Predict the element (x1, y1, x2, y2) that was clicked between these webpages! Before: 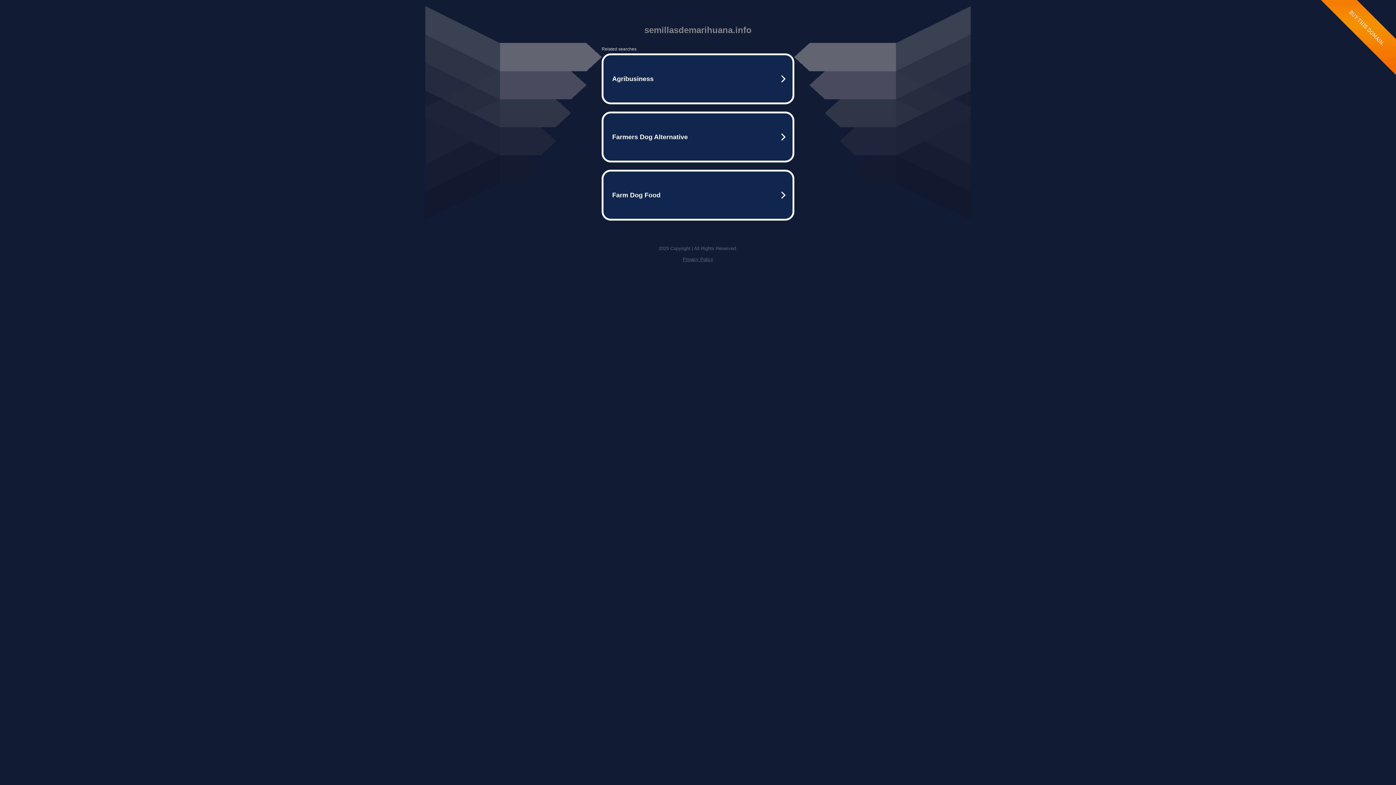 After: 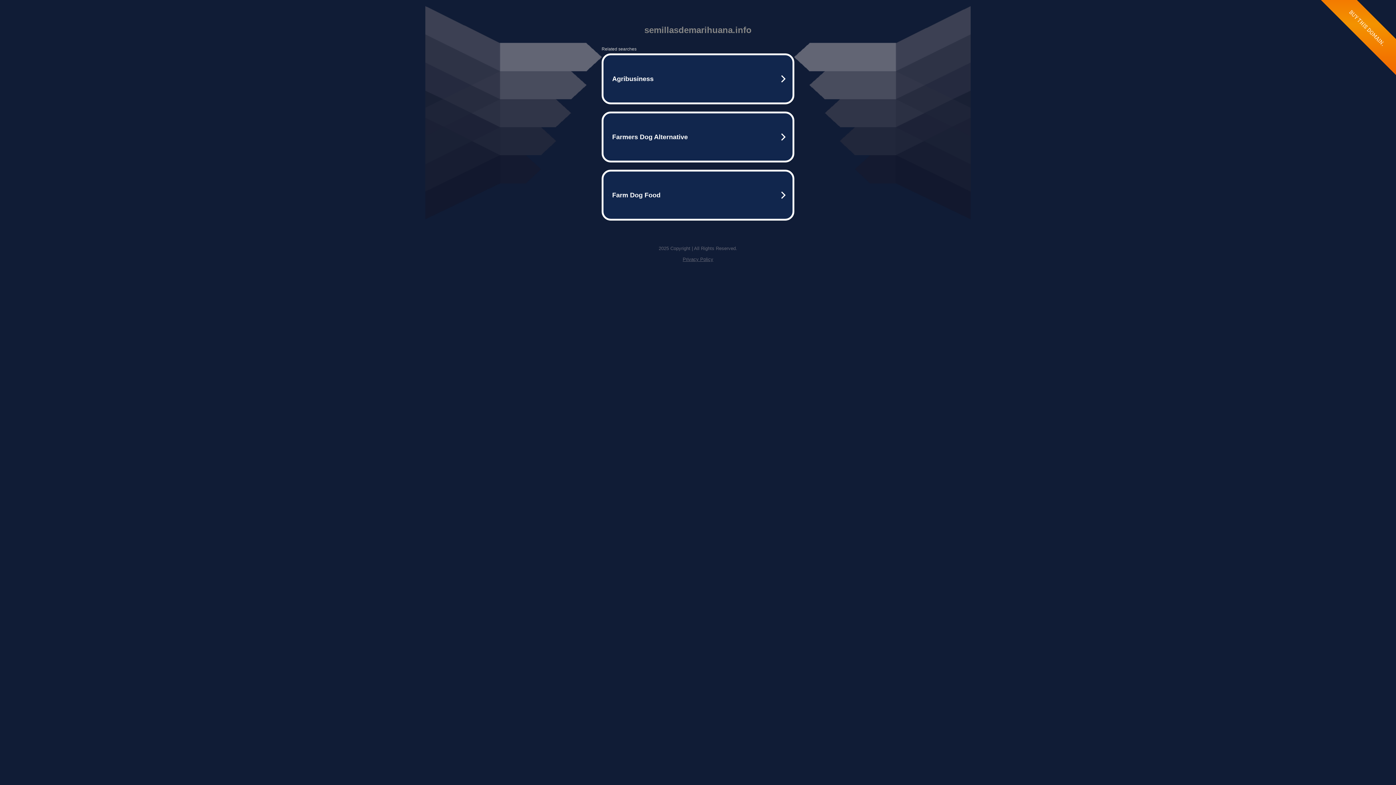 Action: label: Privacy Policy bbox: (682, 256, 713, 262)